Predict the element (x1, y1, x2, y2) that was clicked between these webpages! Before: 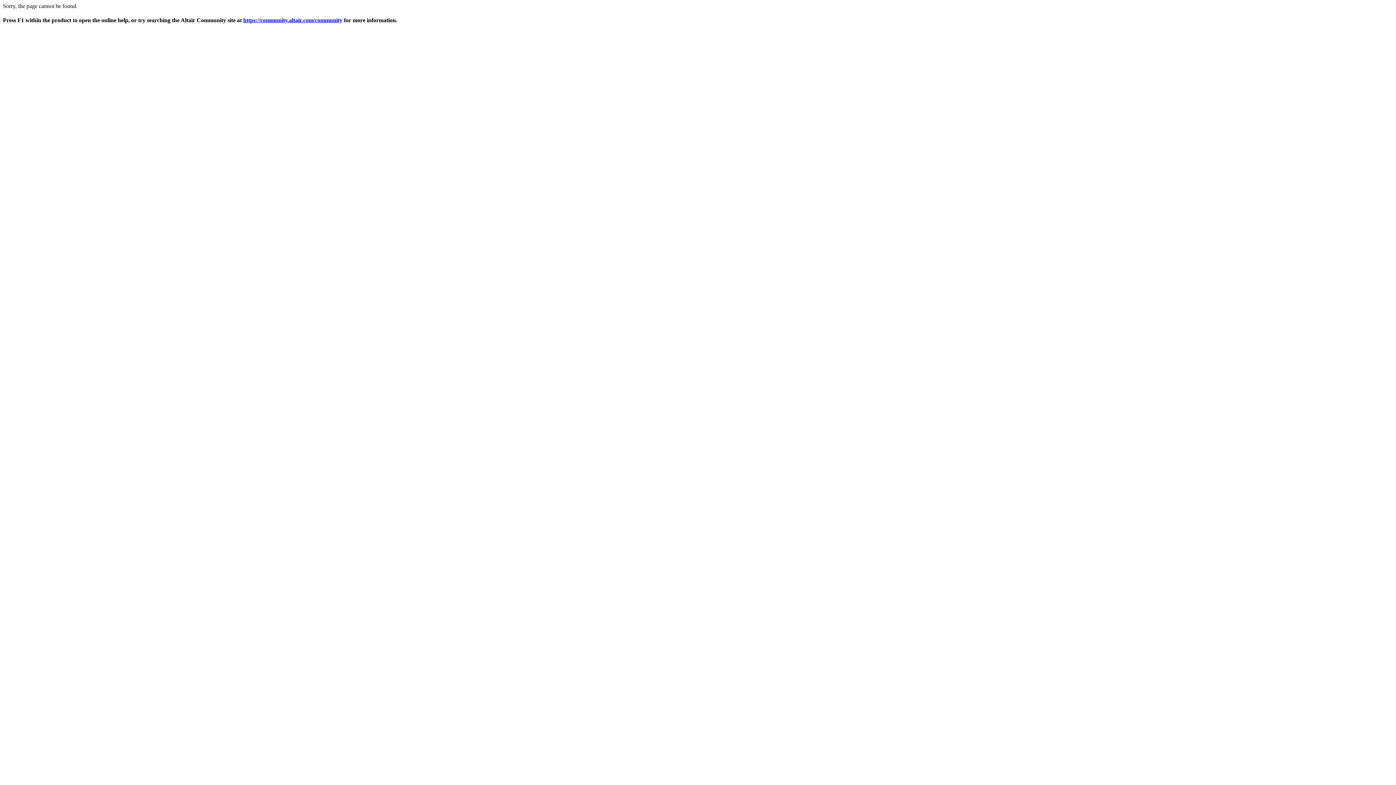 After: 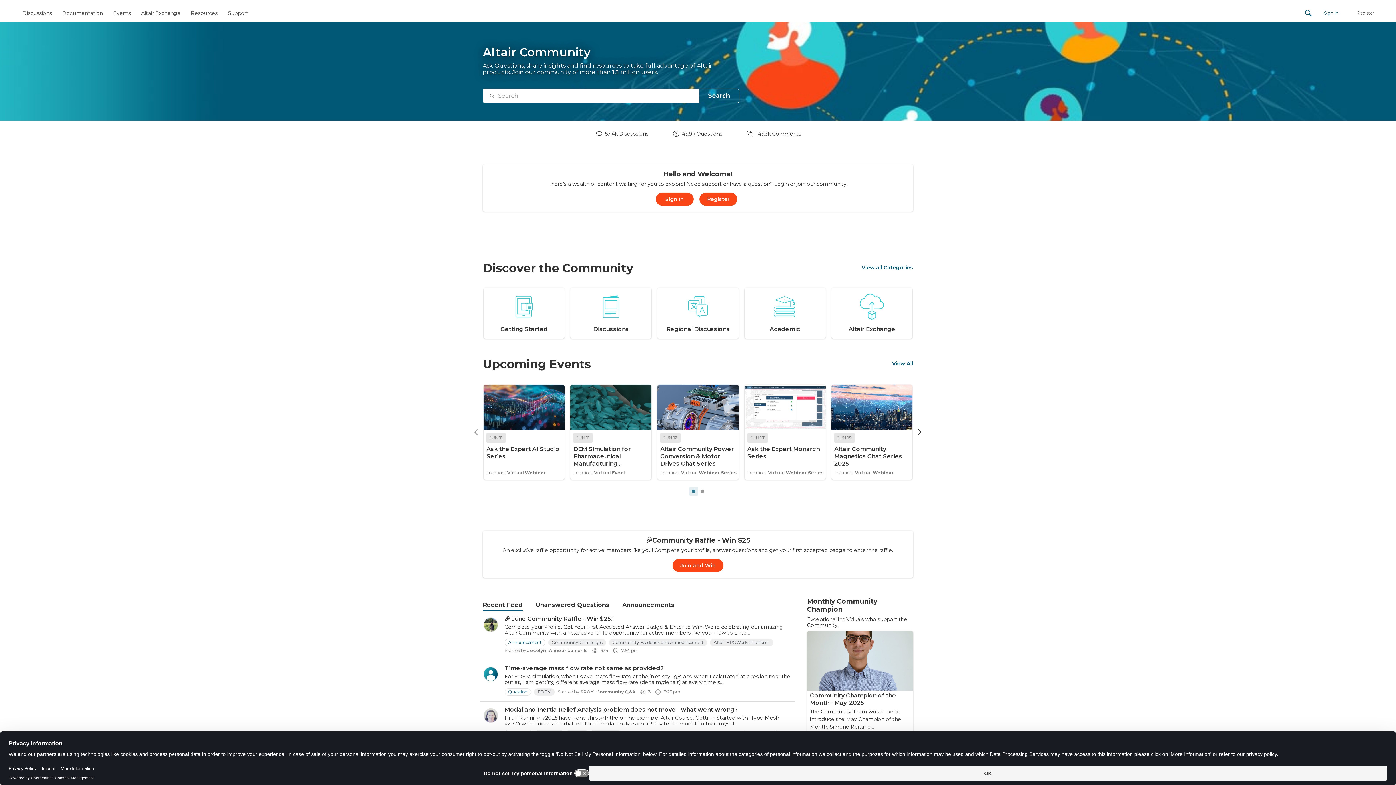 Action: bbox: (243, 17, 342, 23) label: https://community.altair.com/community